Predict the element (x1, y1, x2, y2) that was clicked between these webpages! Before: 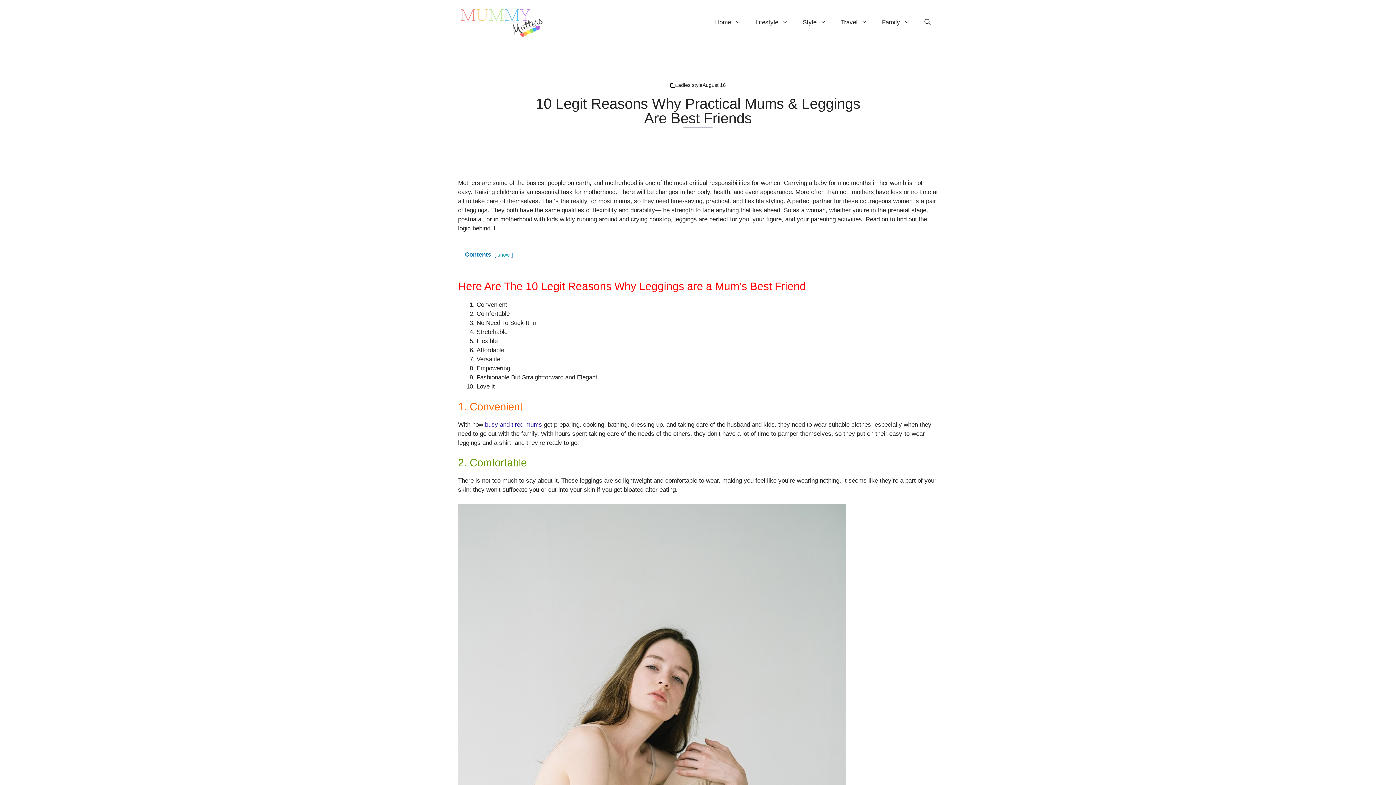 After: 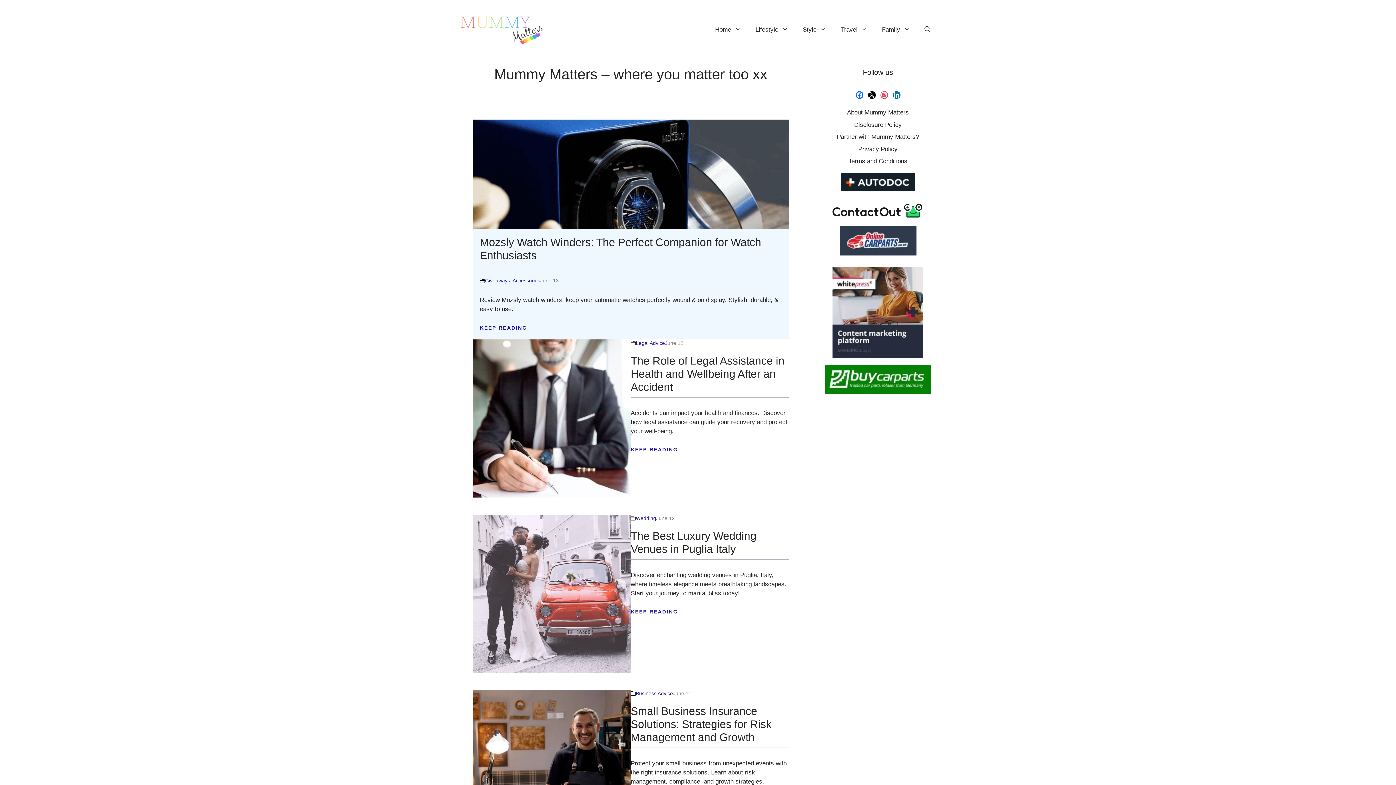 Action: bbox: (458, 18, 545, 25)